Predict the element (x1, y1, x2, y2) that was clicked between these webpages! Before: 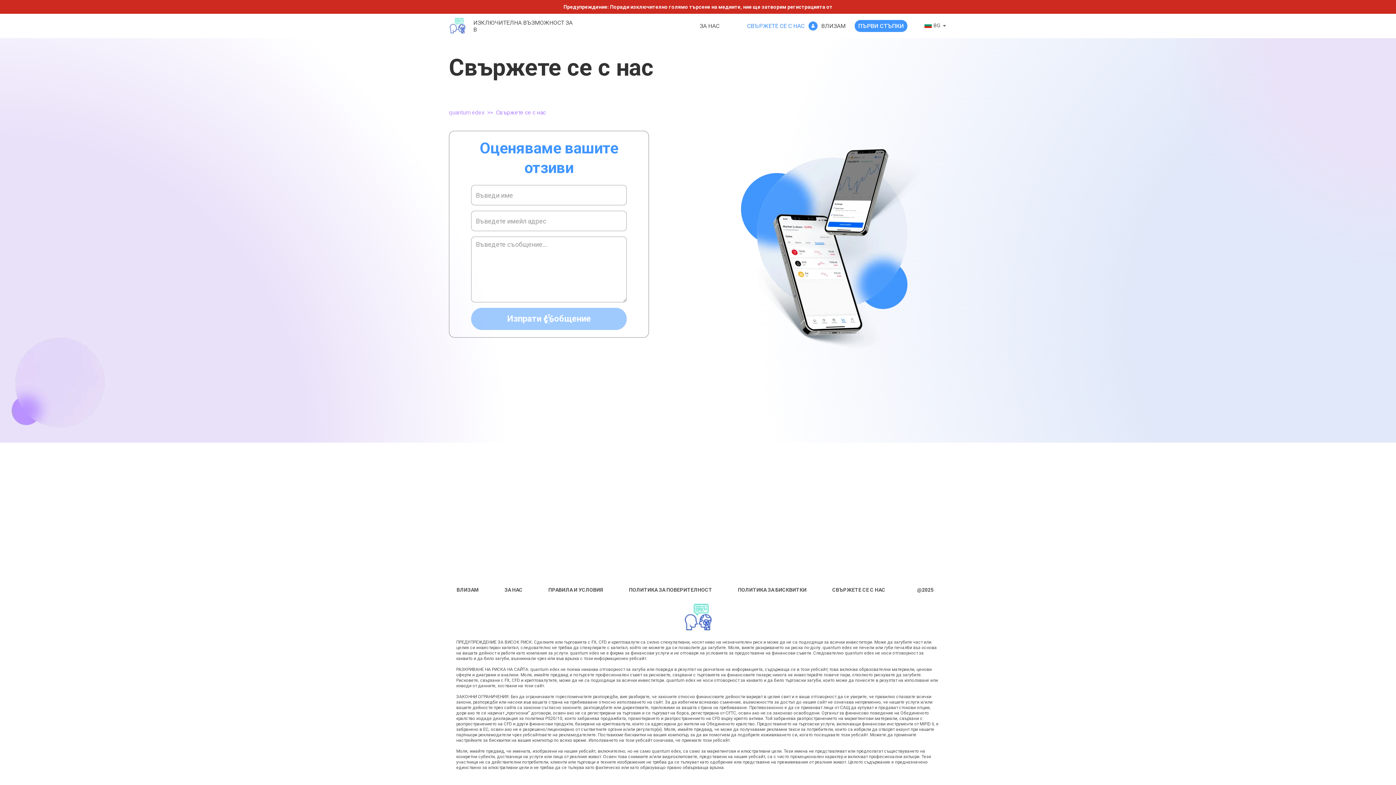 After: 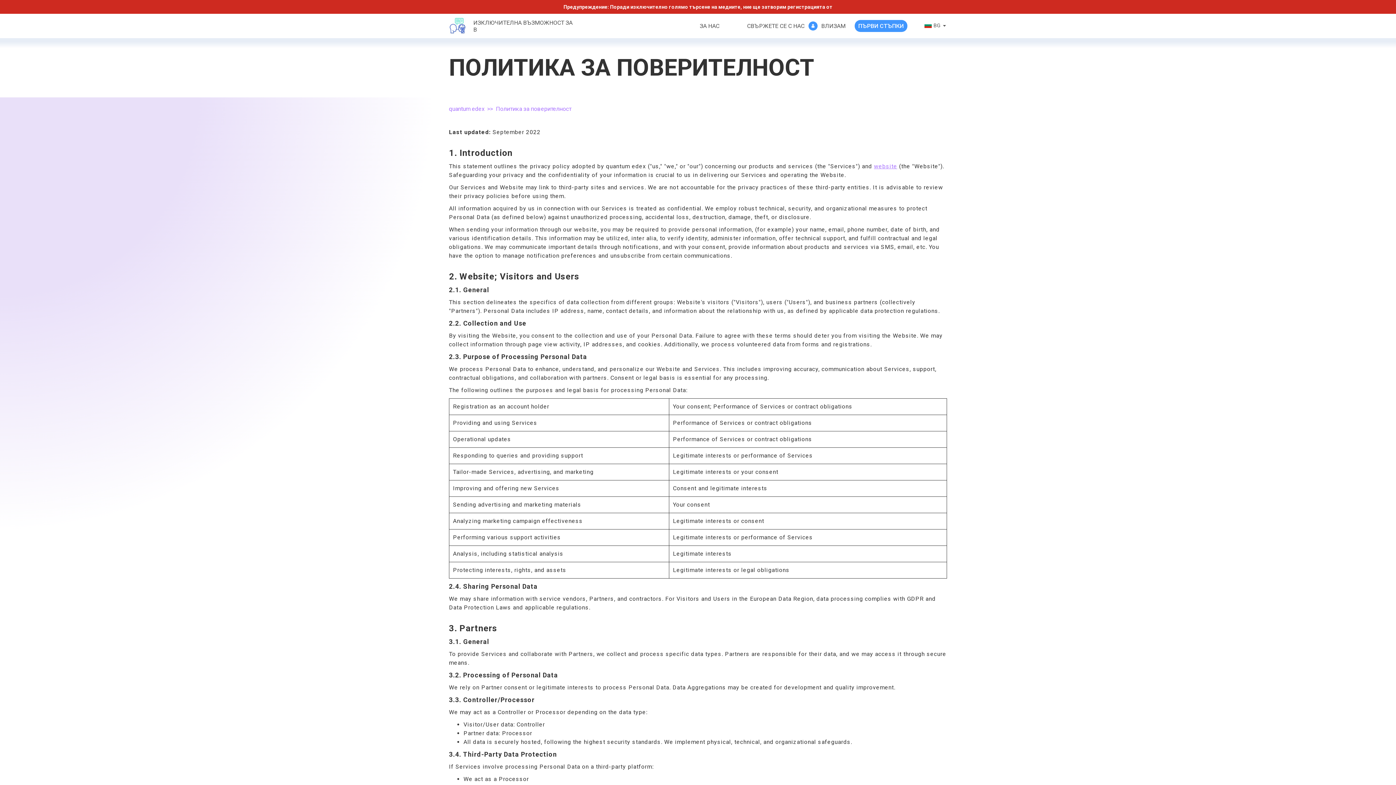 Action: bbox: (621, 587, 719, 593) label: ПОЛИТИКА ЗА ПОВЕРИТЕЛНОСТ